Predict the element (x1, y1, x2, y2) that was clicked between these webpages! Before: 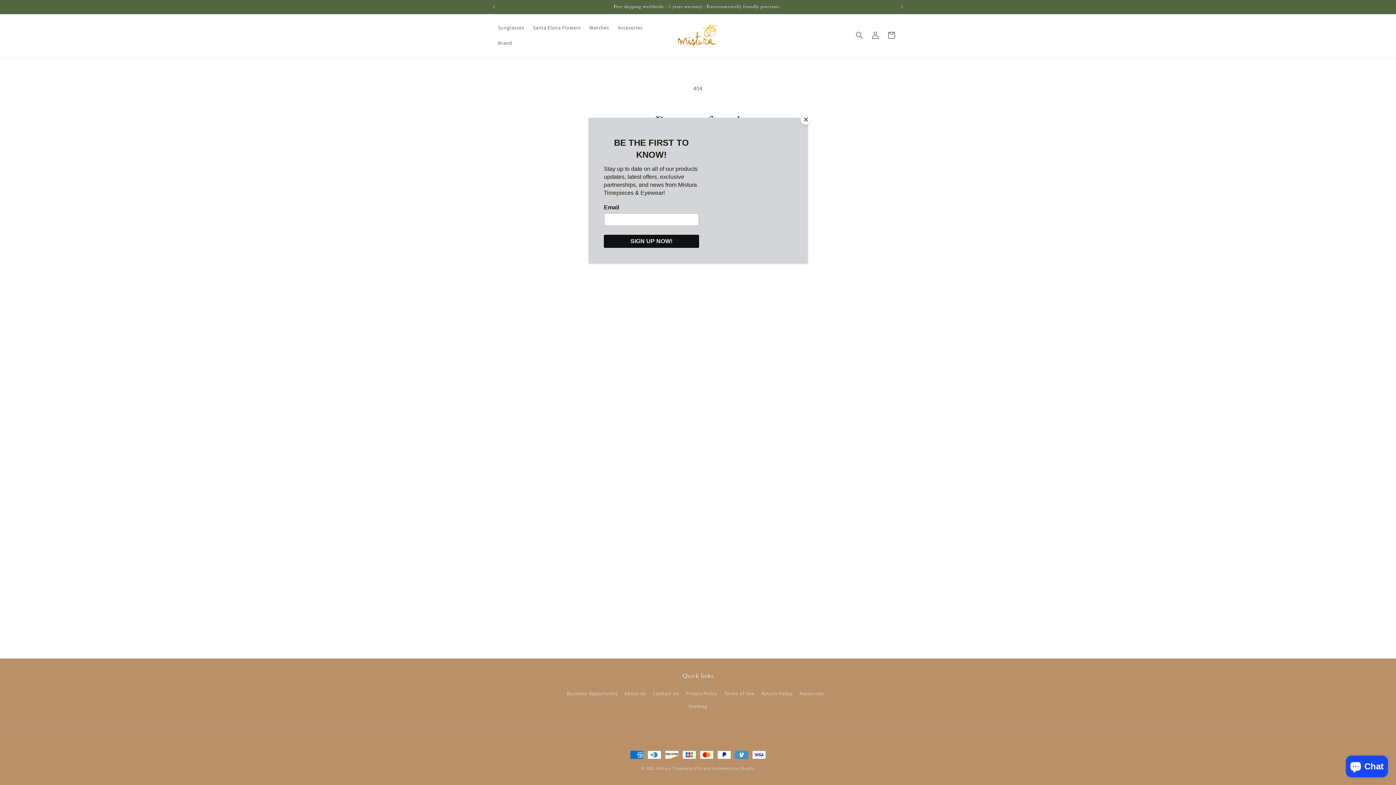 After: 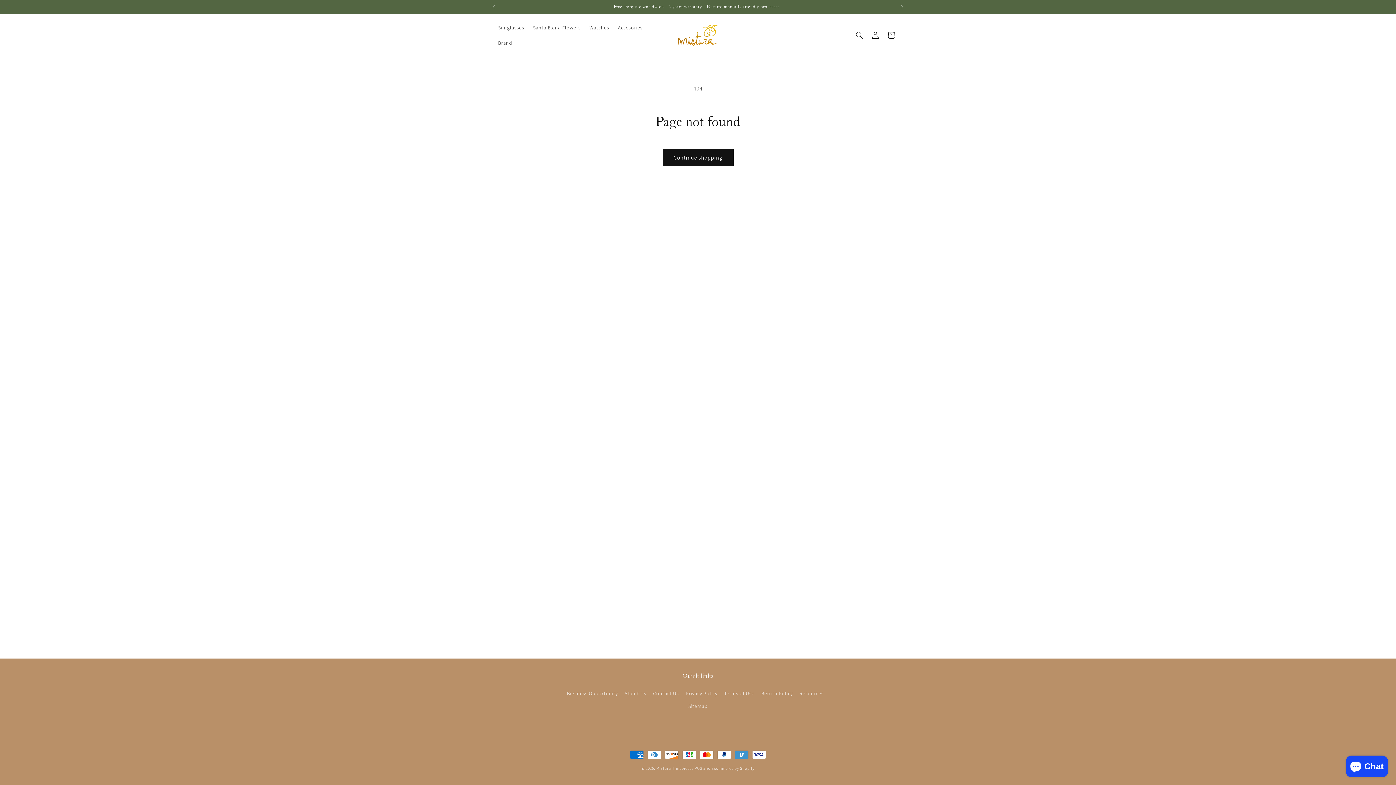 Action: label: Close bbox: (800, 114, 811, 125)